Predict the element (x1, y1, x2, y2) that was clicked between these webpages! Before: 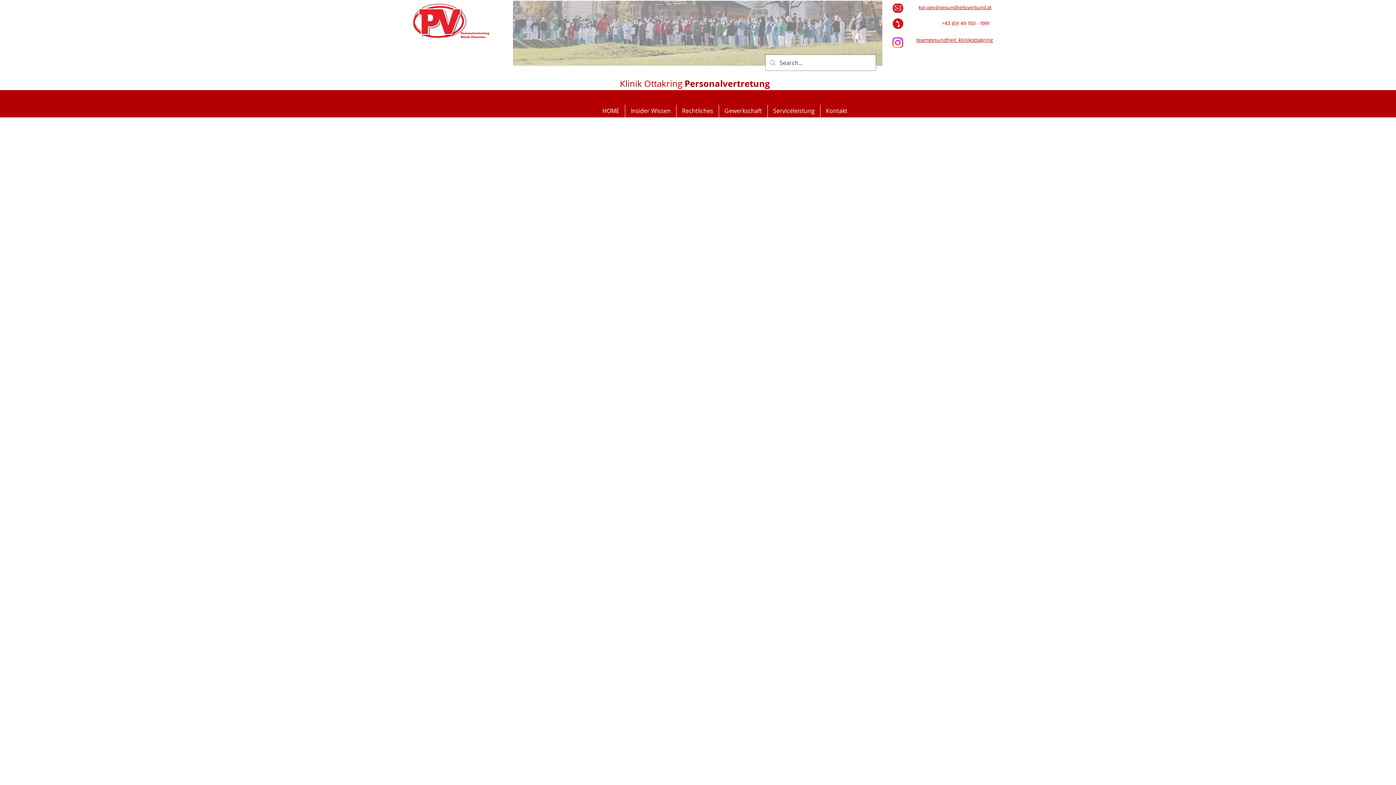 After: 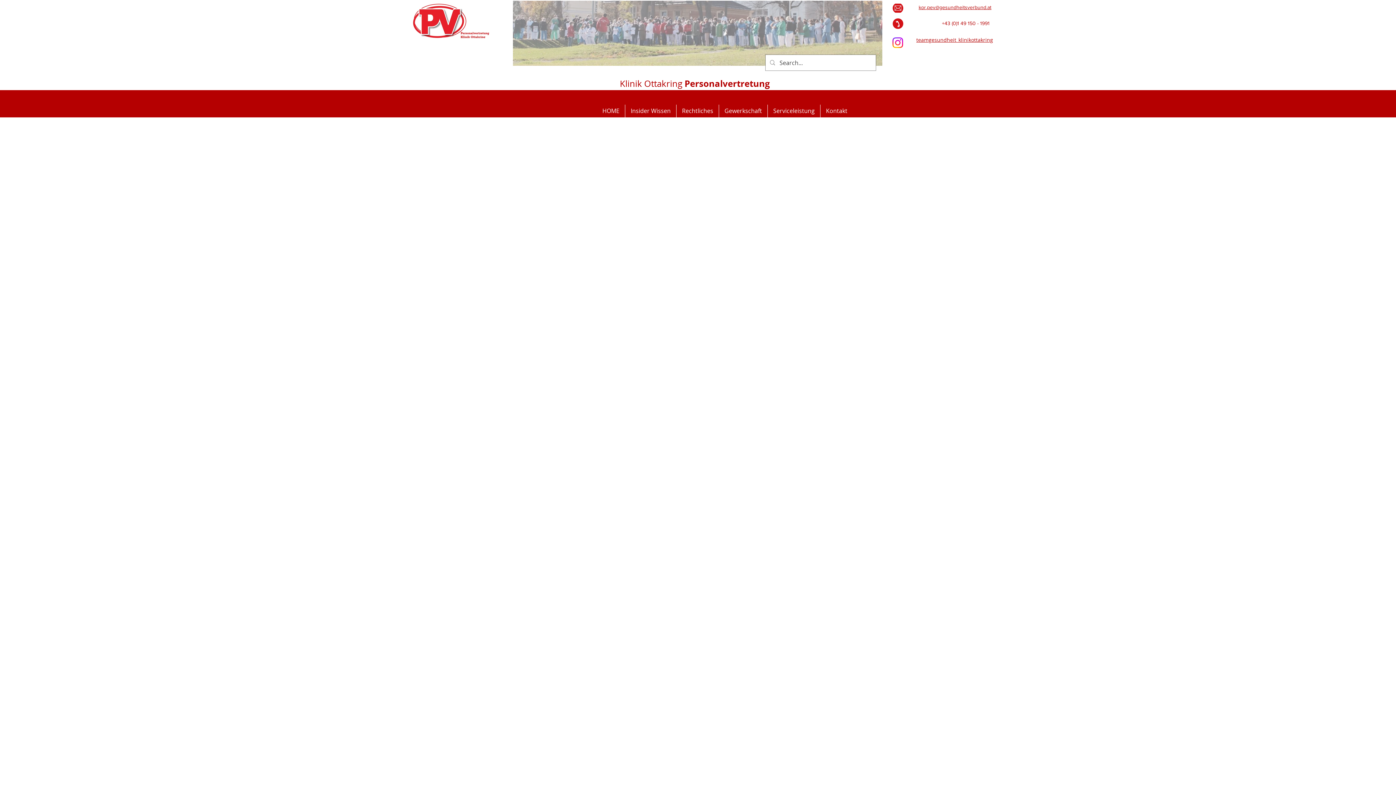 Action: label: teamgesundheit_klinikottakring bbox: (916, 36, 993, 43)